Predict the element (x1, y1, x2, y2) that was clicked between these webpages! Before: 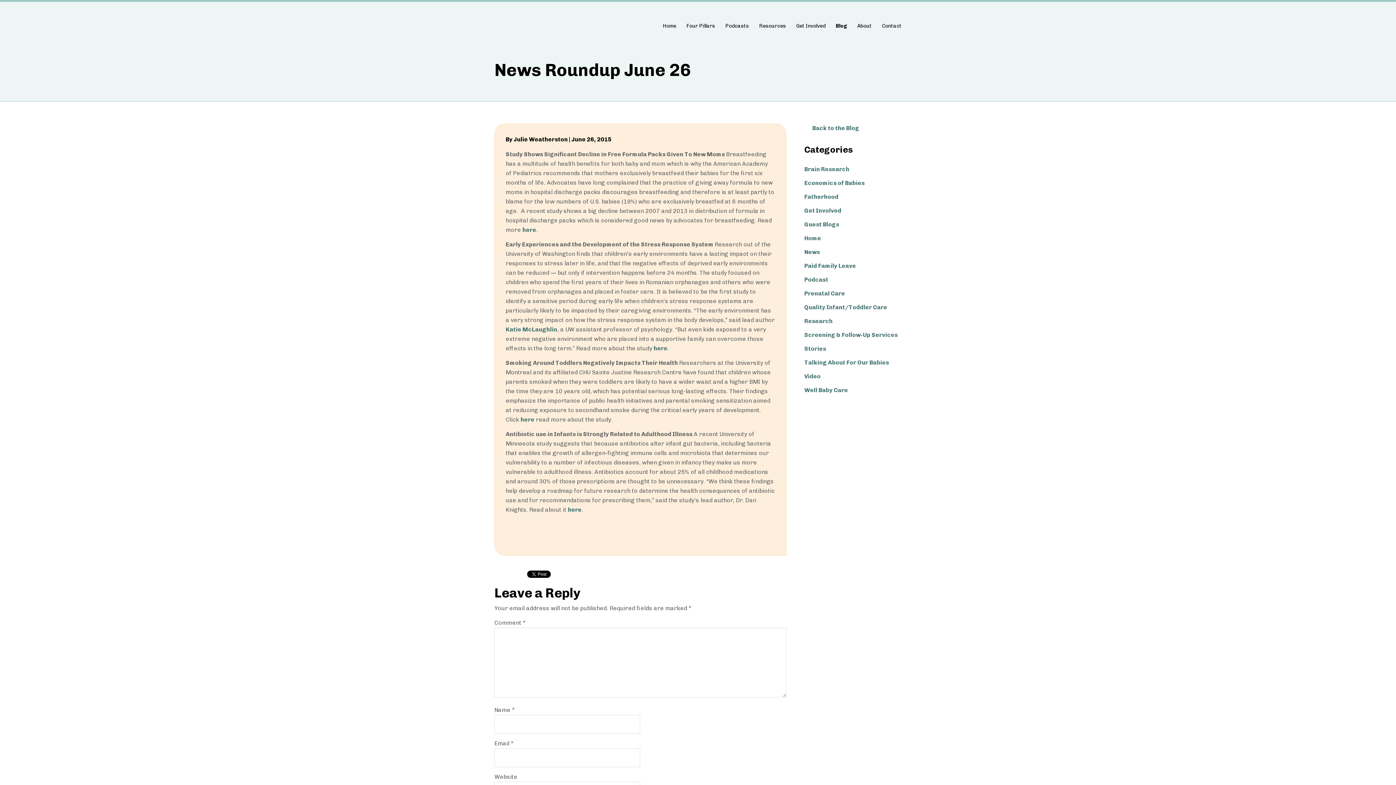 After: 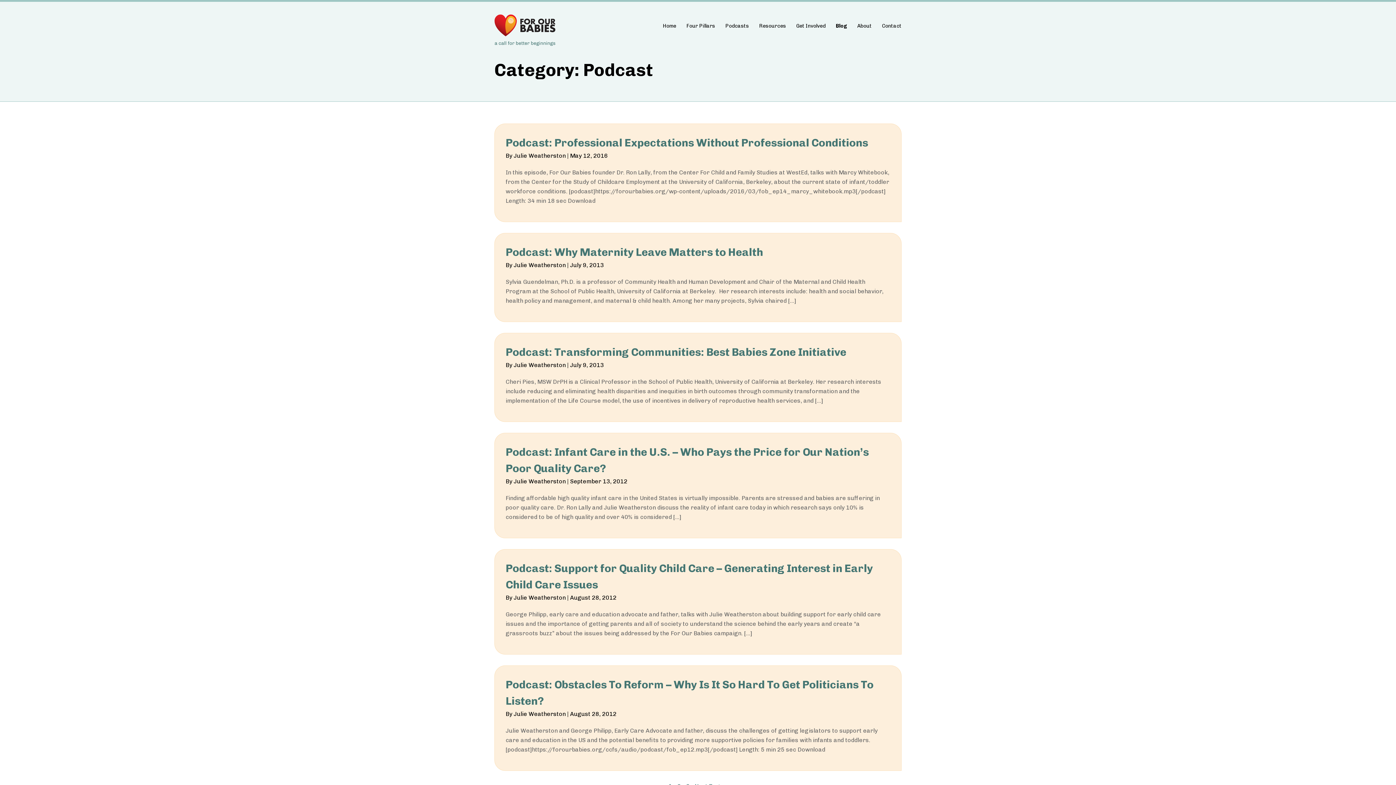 Action: label: Podcast bbox: (804, 276, 828, 283)